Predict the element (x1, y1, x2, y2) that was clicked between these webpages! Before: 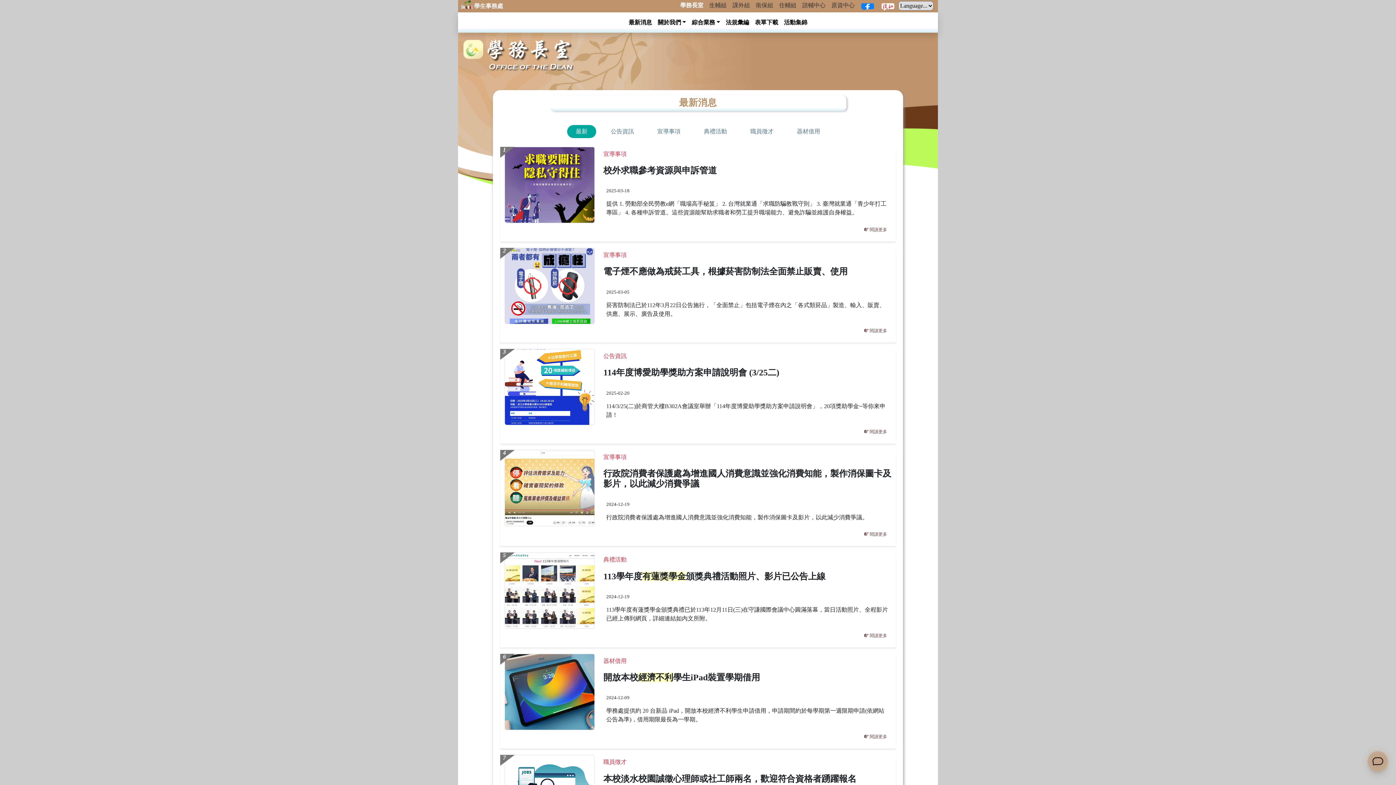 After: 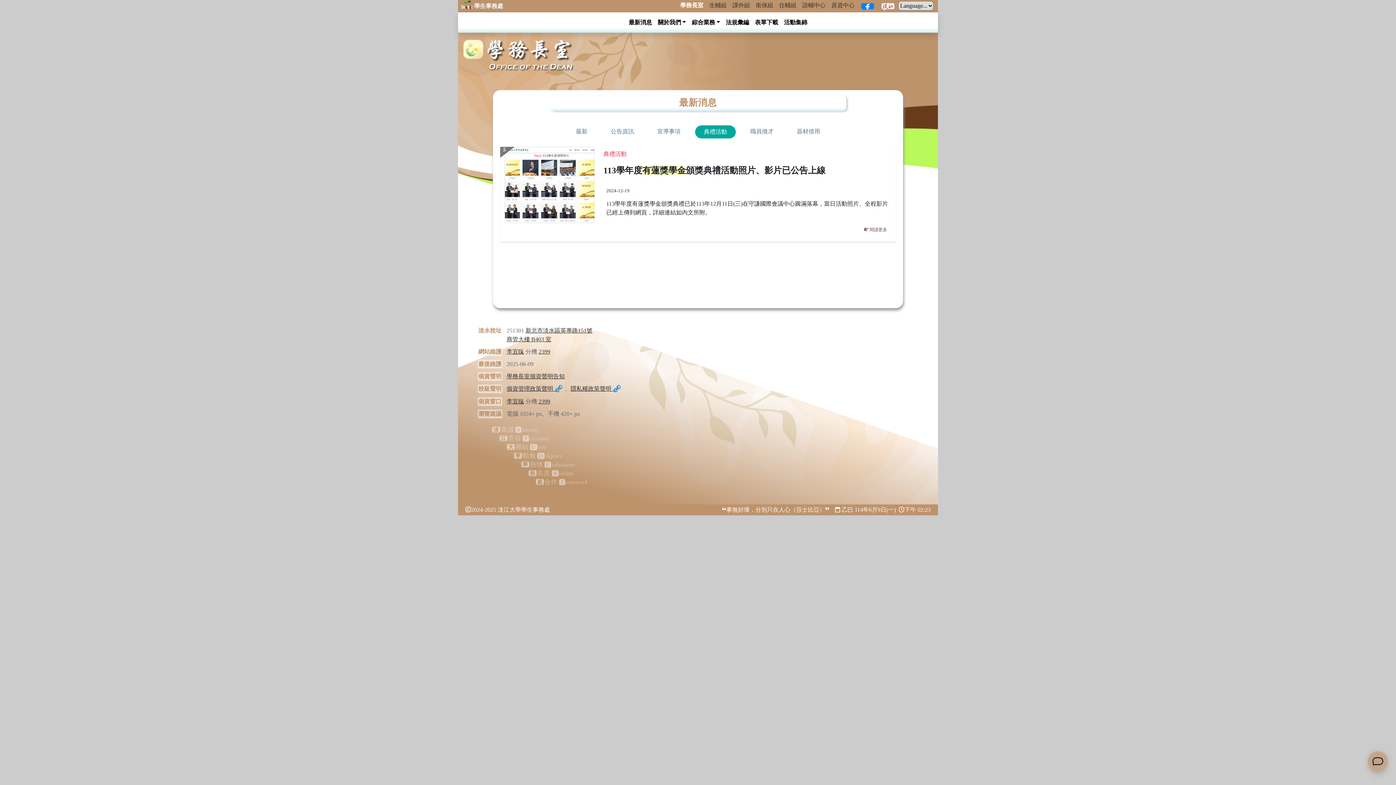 Action: bbox: (695, 125, 735, 138) label: 典禮活動